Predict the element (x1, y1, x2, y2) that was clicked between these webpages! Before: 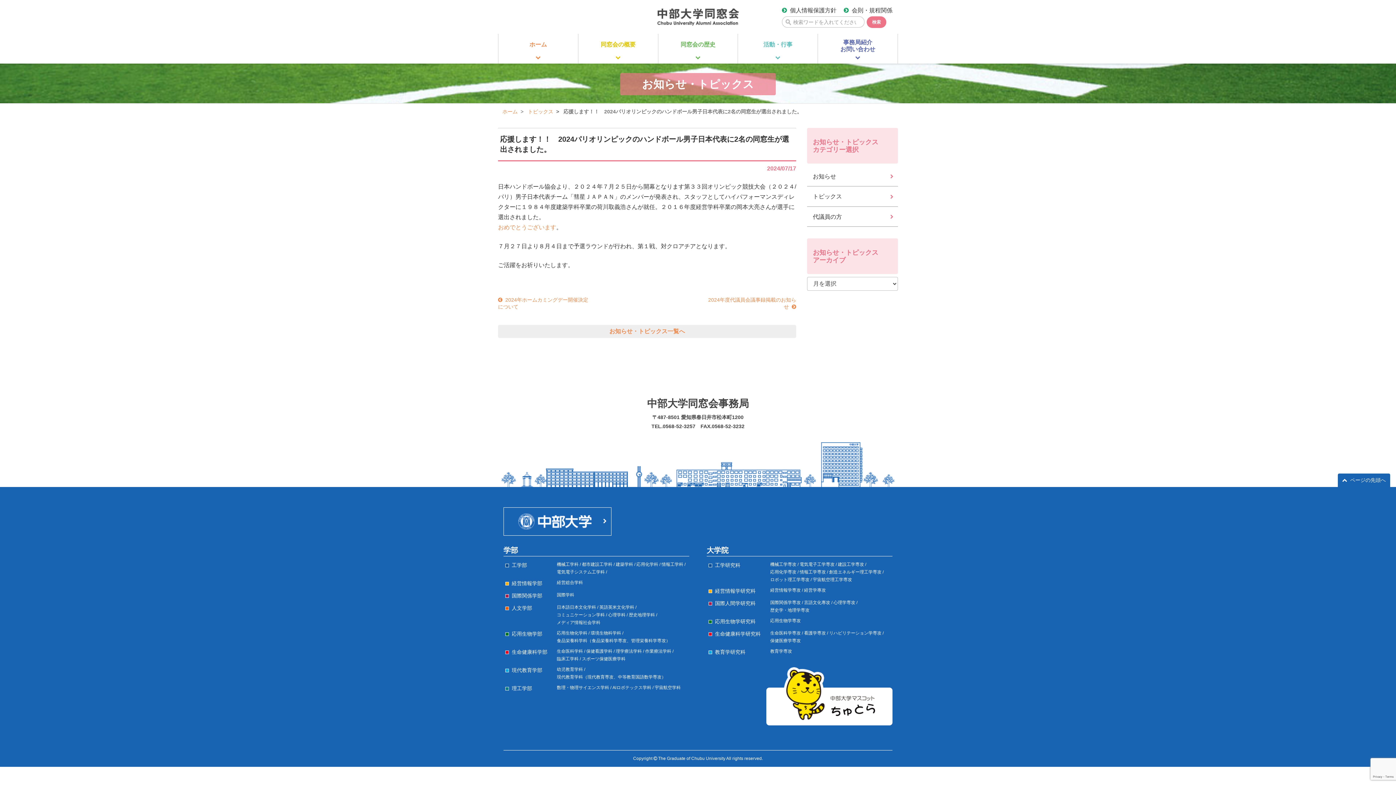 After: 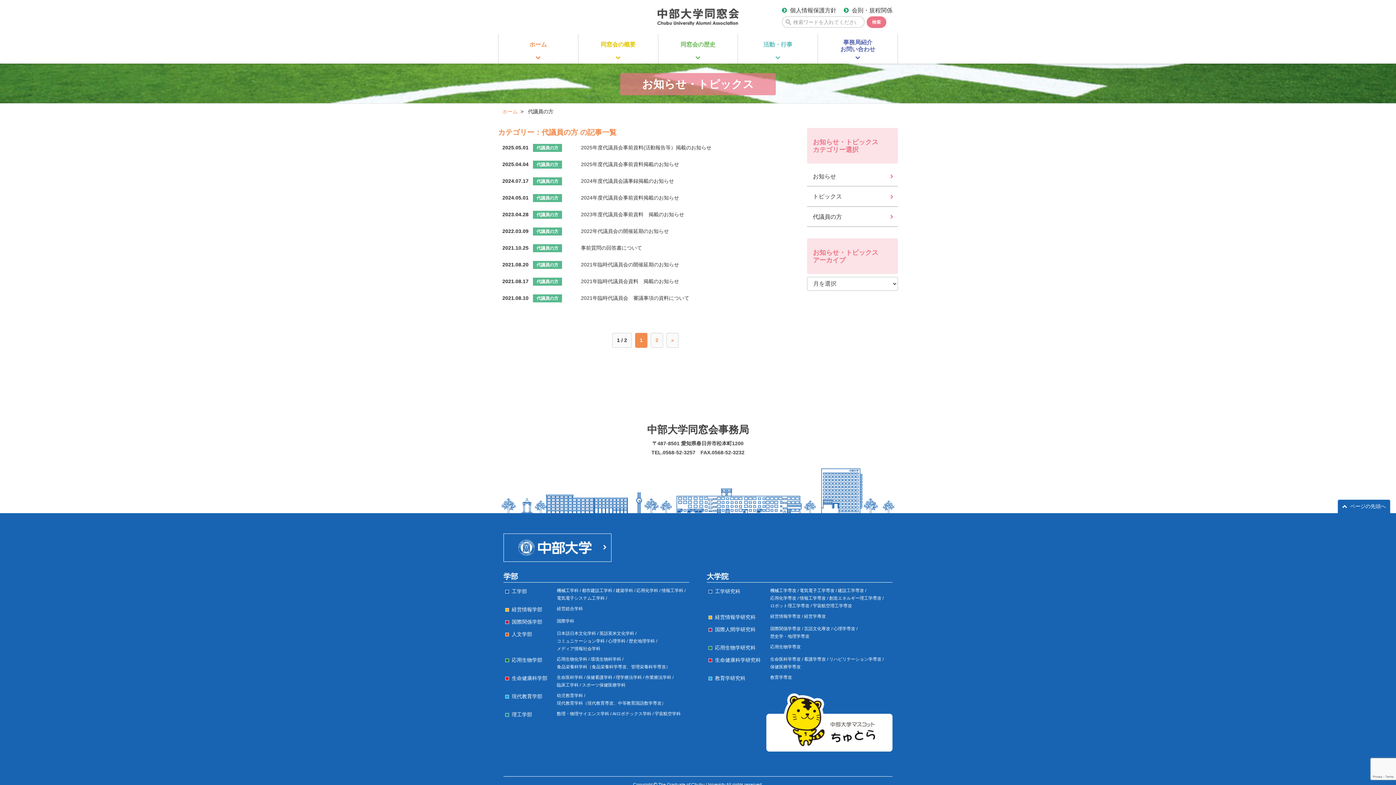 Action: bbox: (813, 213, 842, 219) label: 代議員の方